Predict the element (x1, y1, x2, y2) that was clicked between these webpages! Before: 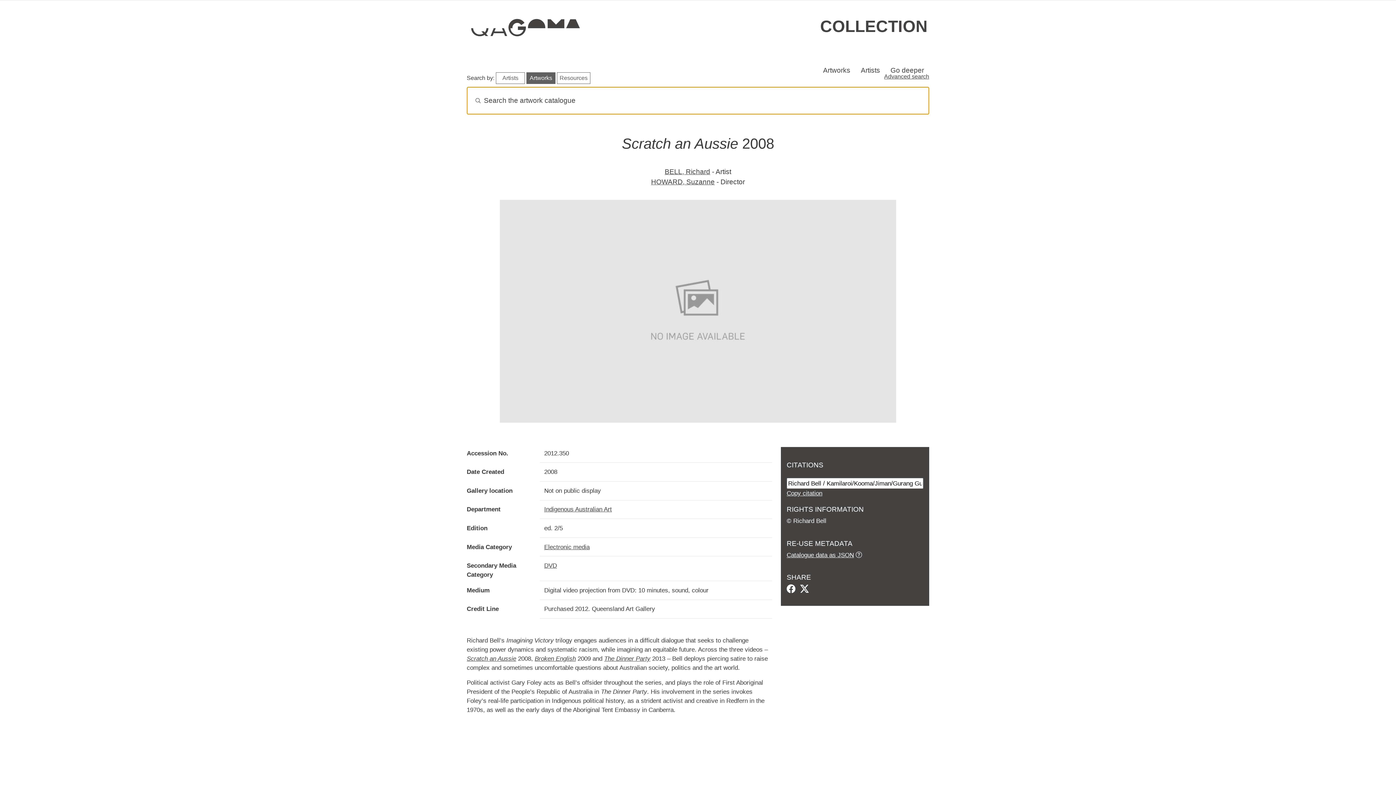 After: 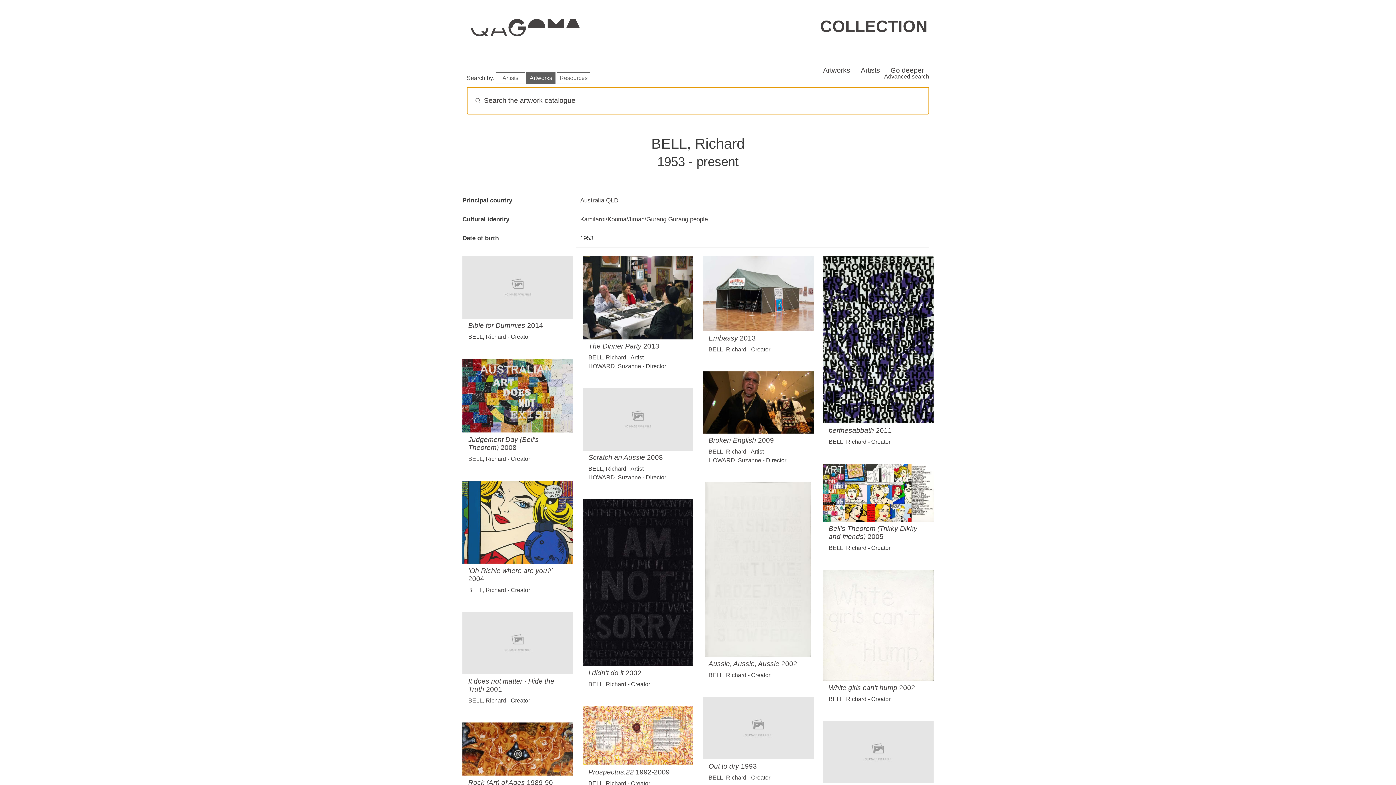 Action: bbox: (664, 168, 710, 175) label: BELL, Richard